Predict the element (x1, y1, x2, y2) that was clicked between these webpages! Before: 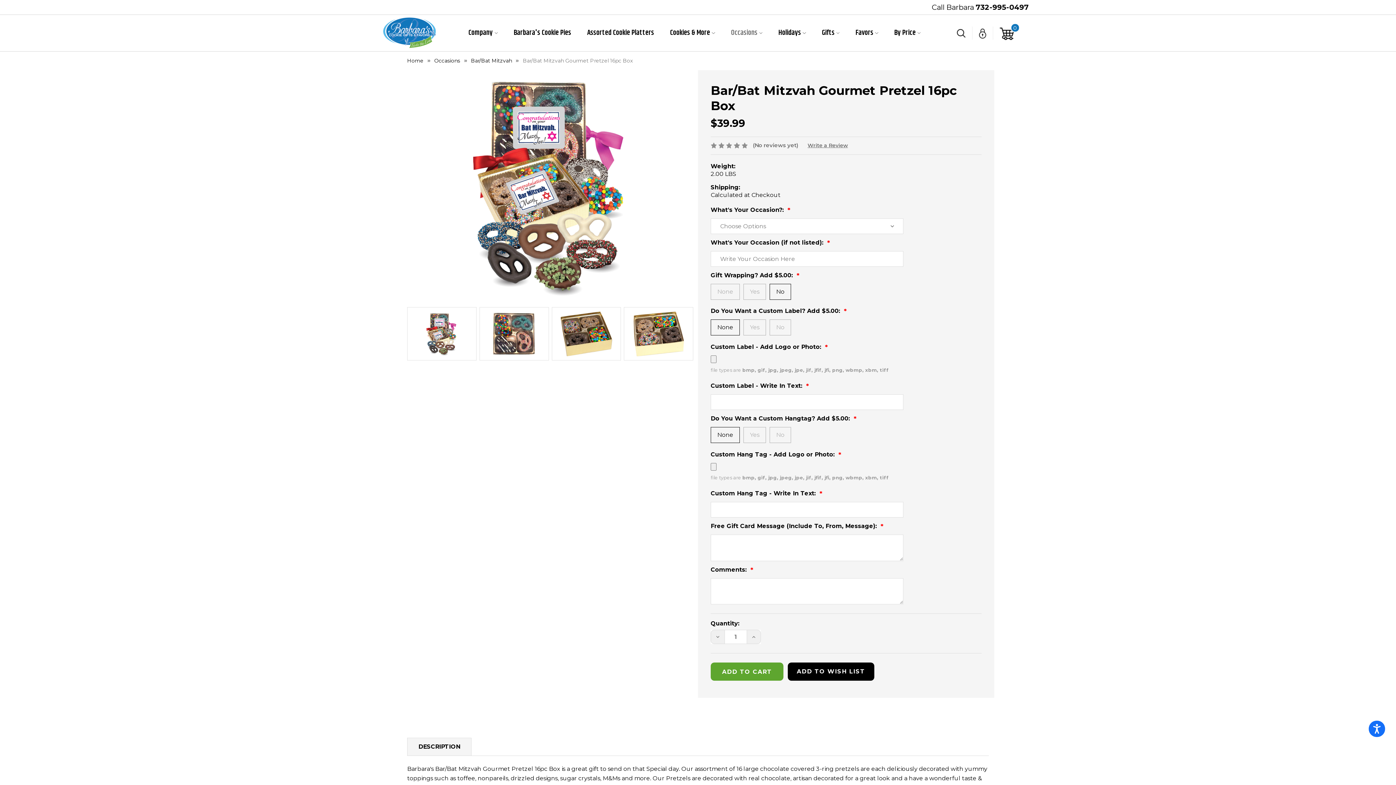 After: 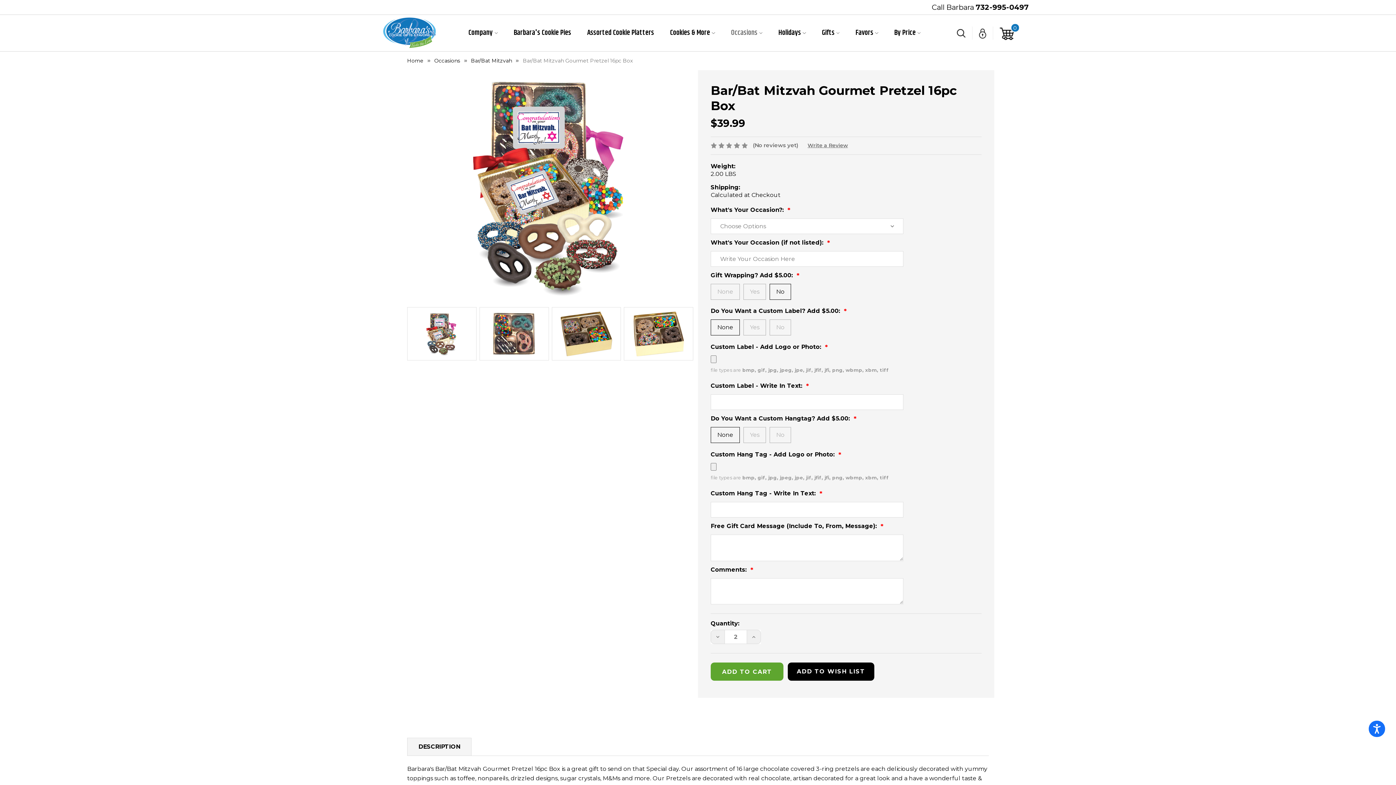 Action: label: INCREASE QUANTITY OF BAR/BAT MITZVAH GOURMET PRETZEL 16PC BOX bbox: (746, 630, 761, 644)